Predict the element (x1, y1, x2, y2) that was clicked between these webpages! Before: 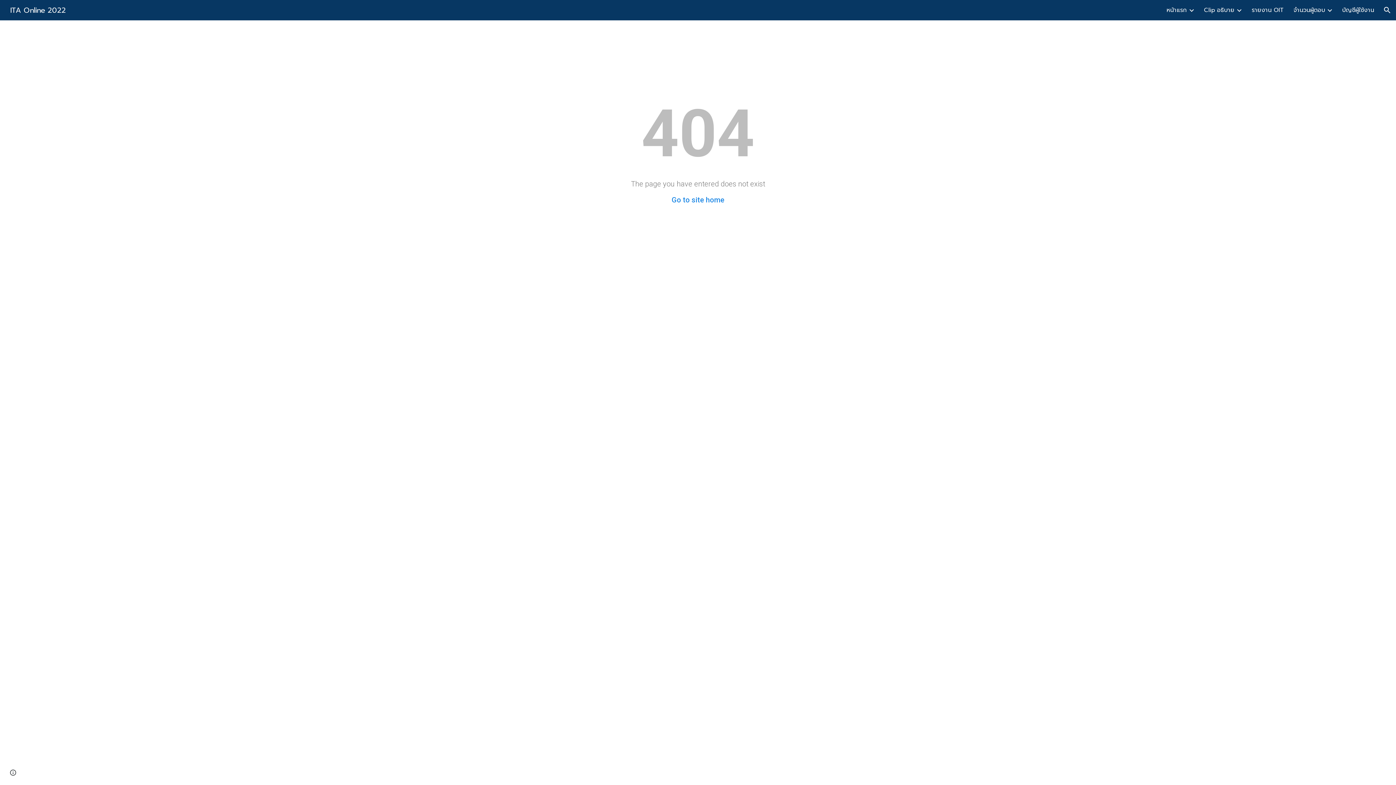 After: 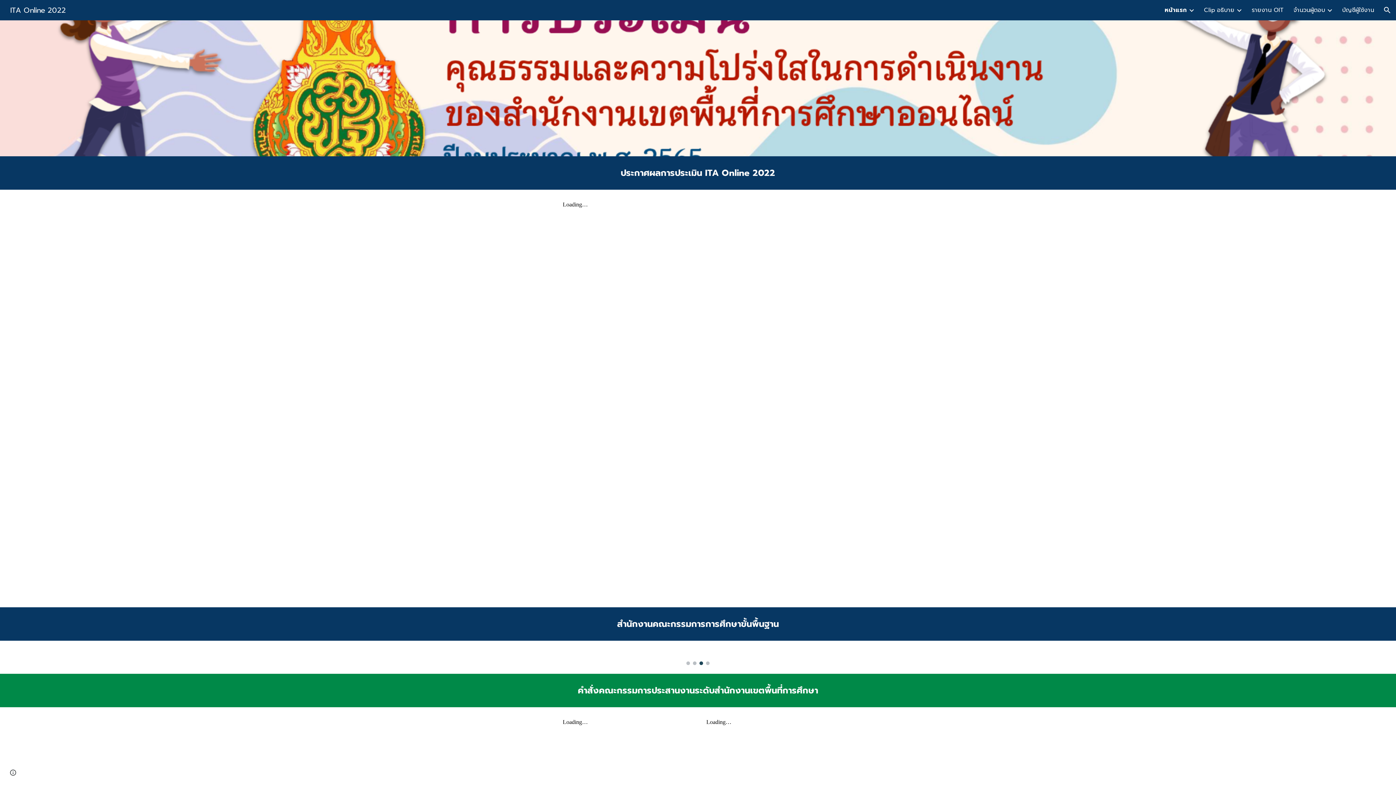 Action: label: ITA Online 2022 bbox: (5, 4, 70, 15)